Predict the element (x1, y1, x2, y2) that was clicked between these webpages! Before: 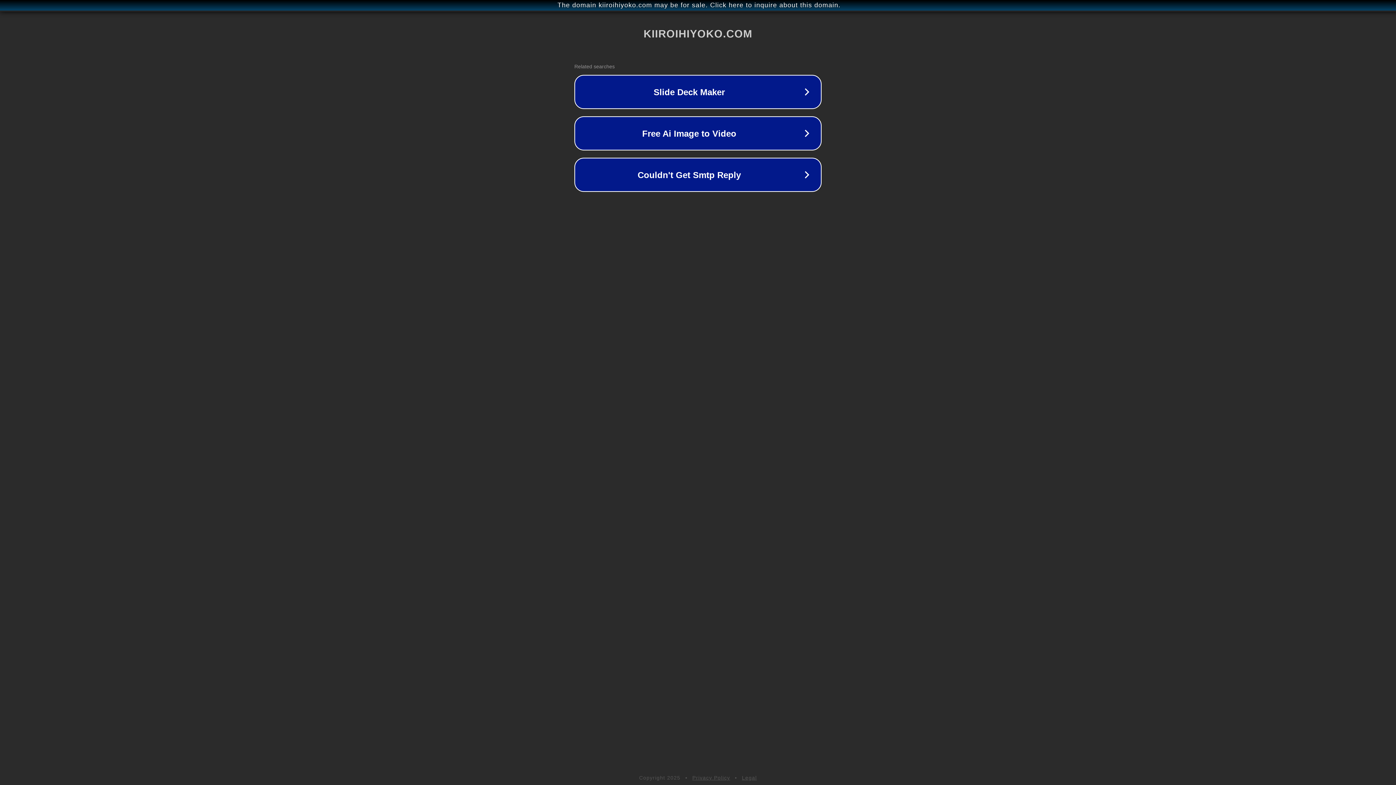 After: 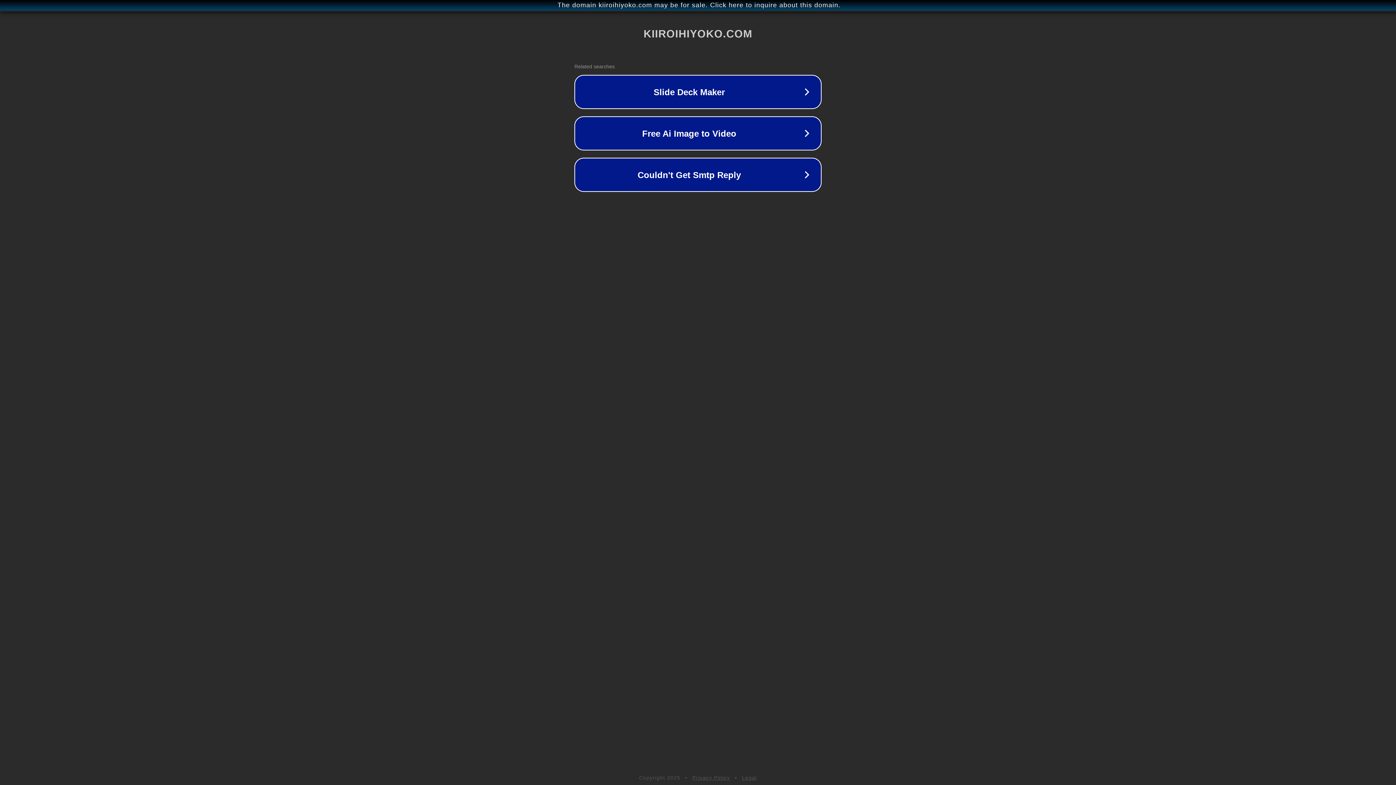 Action: bbox: (742, 775, 757, 781) label: Legal